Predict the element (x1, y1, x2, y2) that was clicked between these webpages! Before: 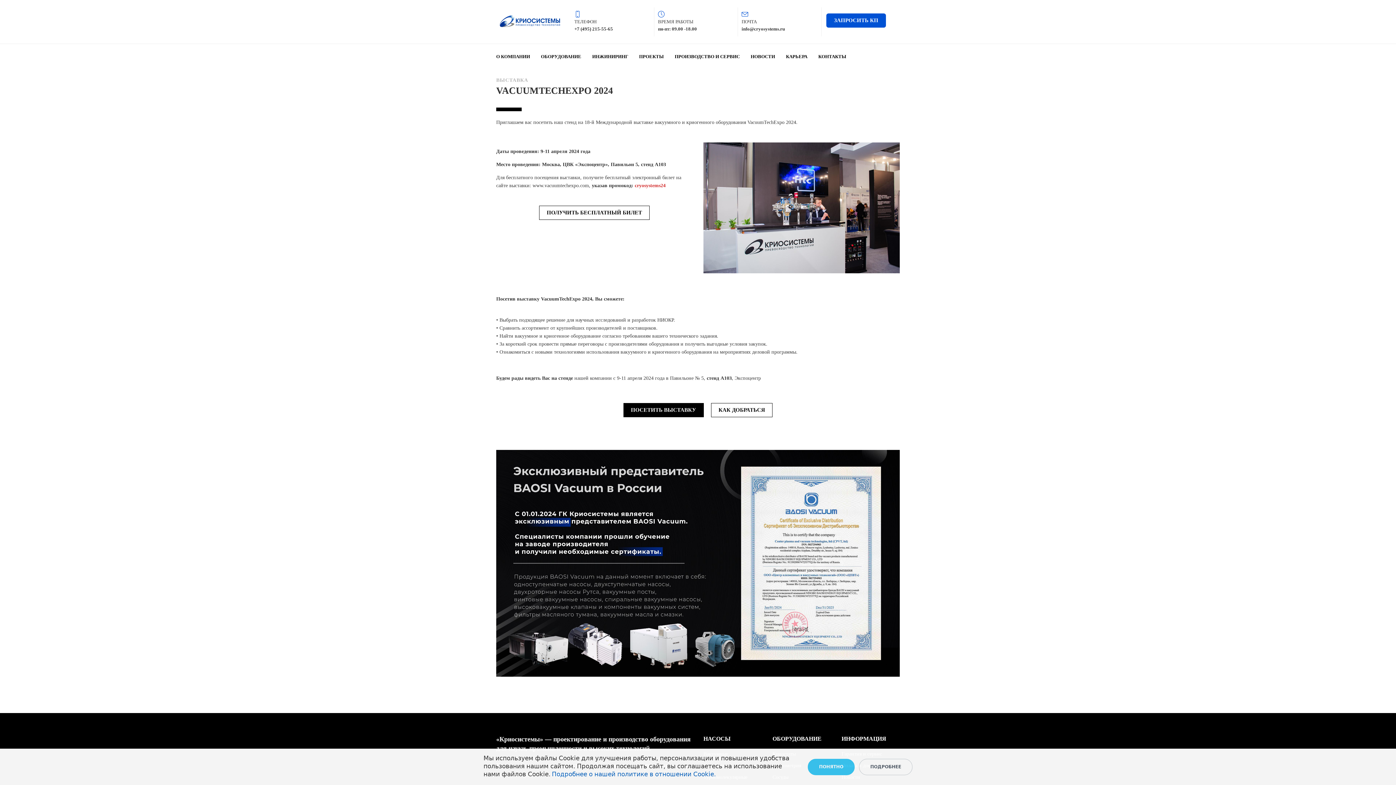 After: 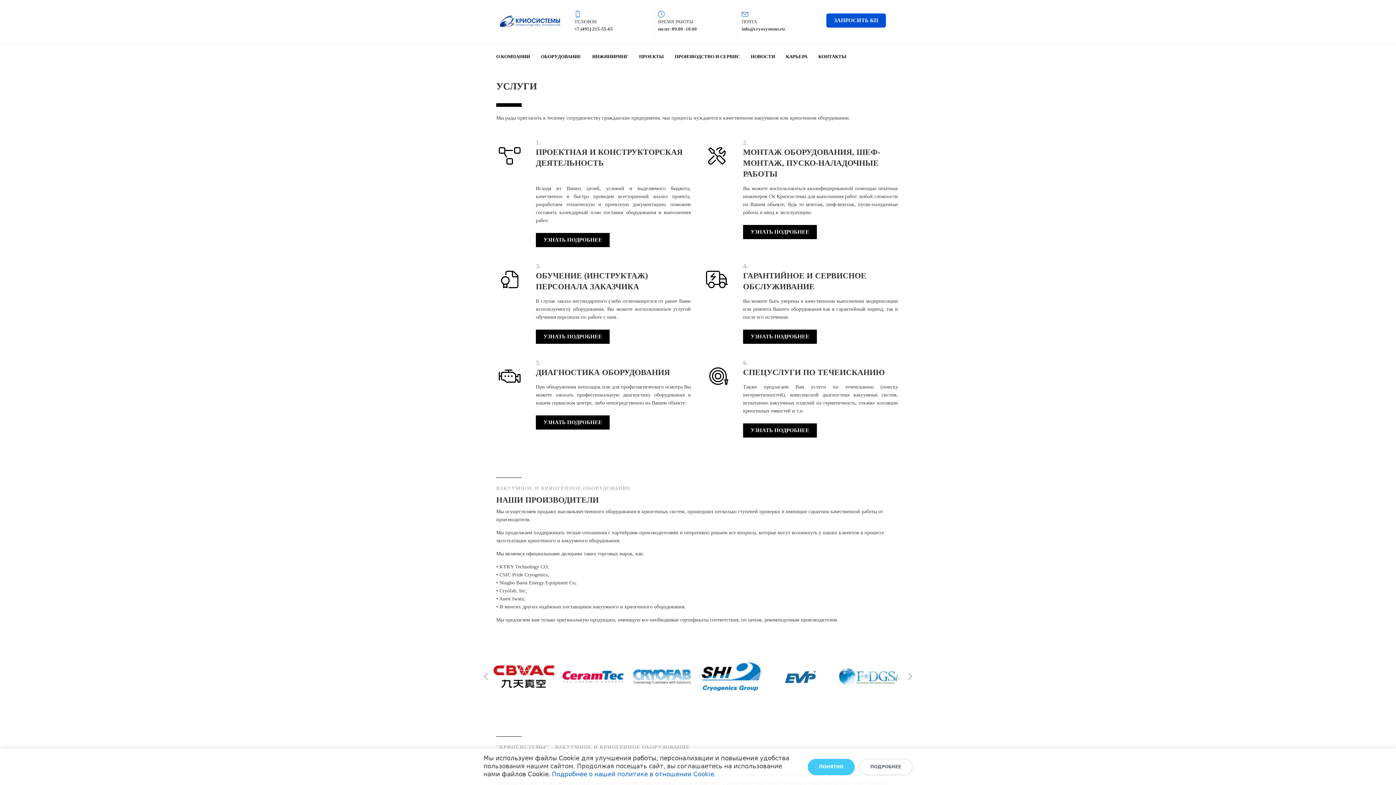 Action: label: ИНЖИНИРИНГ bbox: (592, 53, 628, 60)